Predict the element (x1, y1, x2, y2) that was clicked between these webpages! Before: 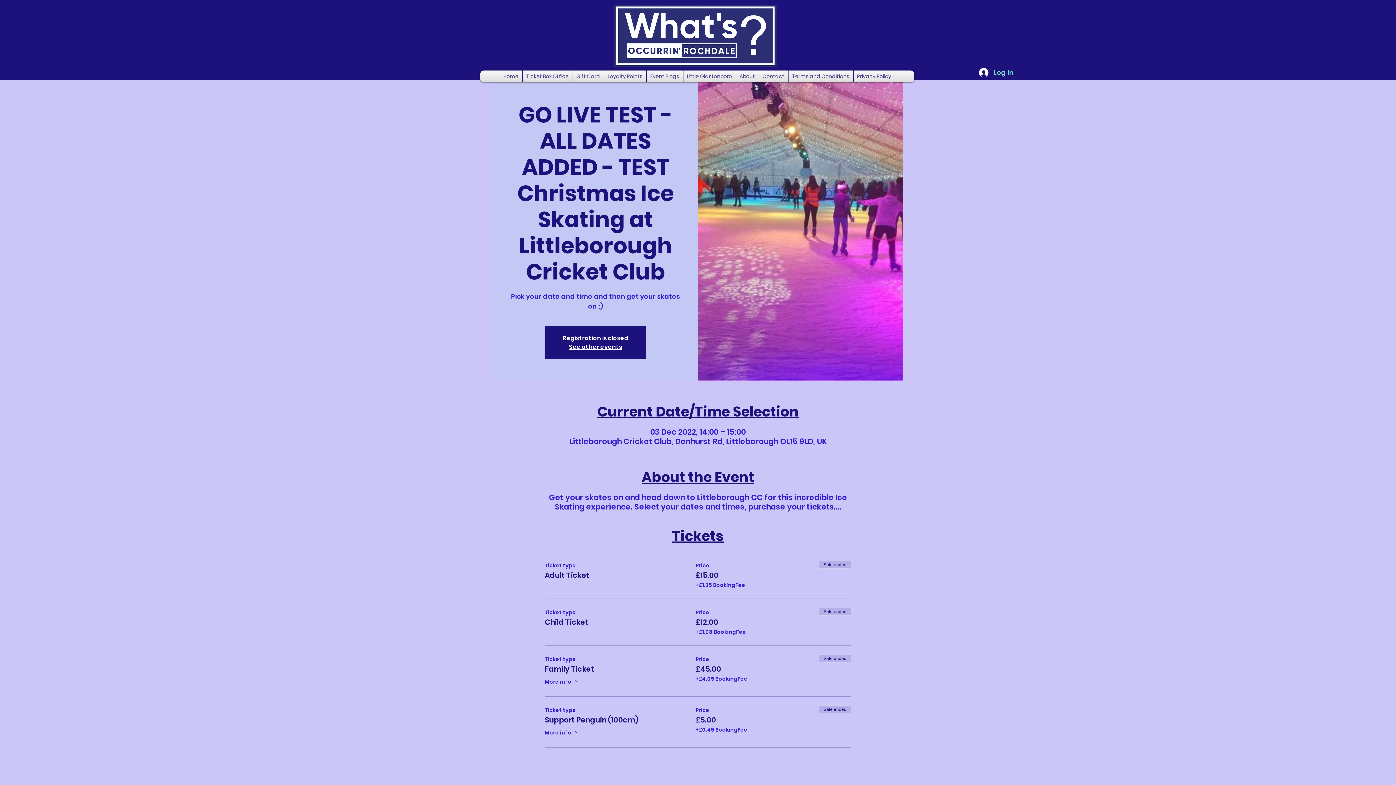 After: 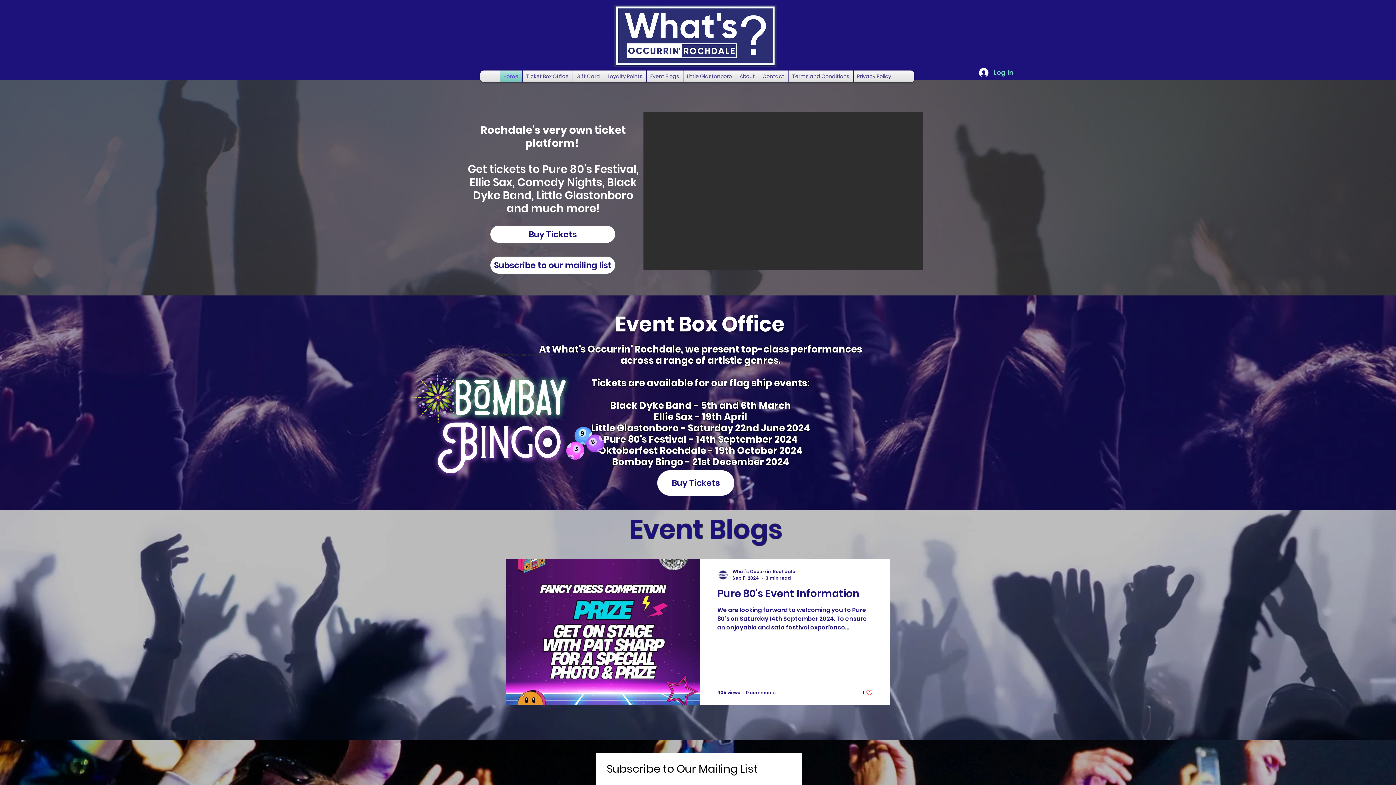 Action: label: Home bbox: (499, 70, 522, 82)